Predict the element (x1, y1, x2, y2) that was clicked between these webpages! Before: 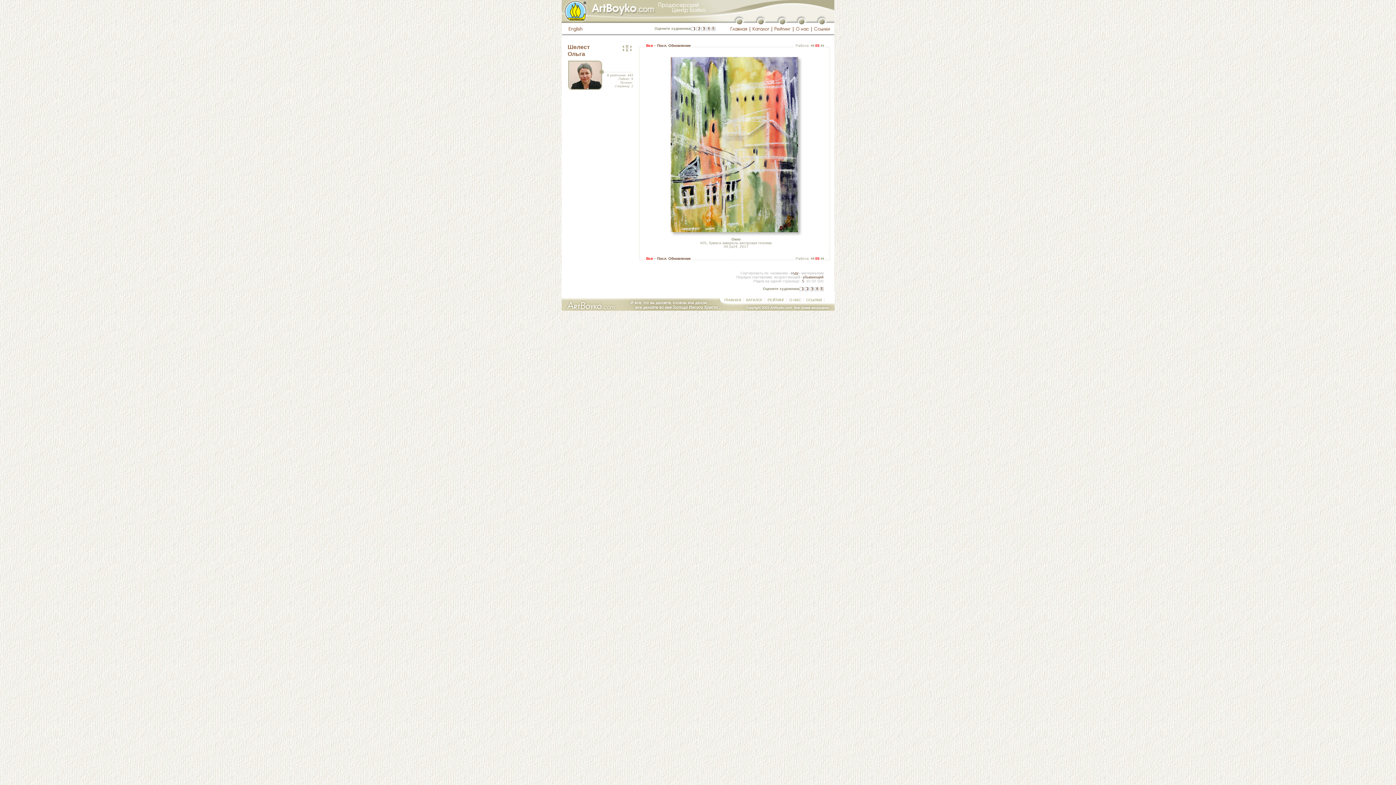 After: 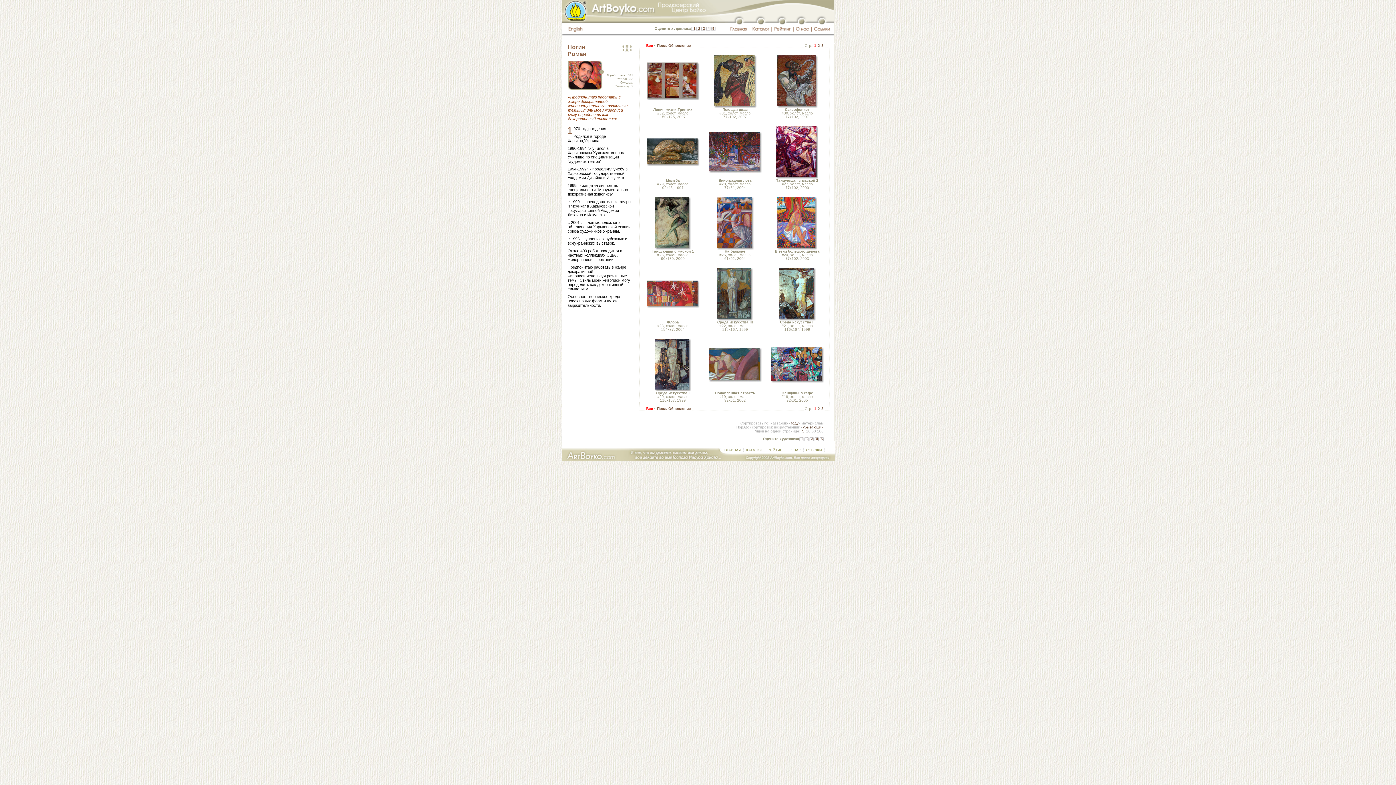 Action: bbox: (621, 44, 624, 48)